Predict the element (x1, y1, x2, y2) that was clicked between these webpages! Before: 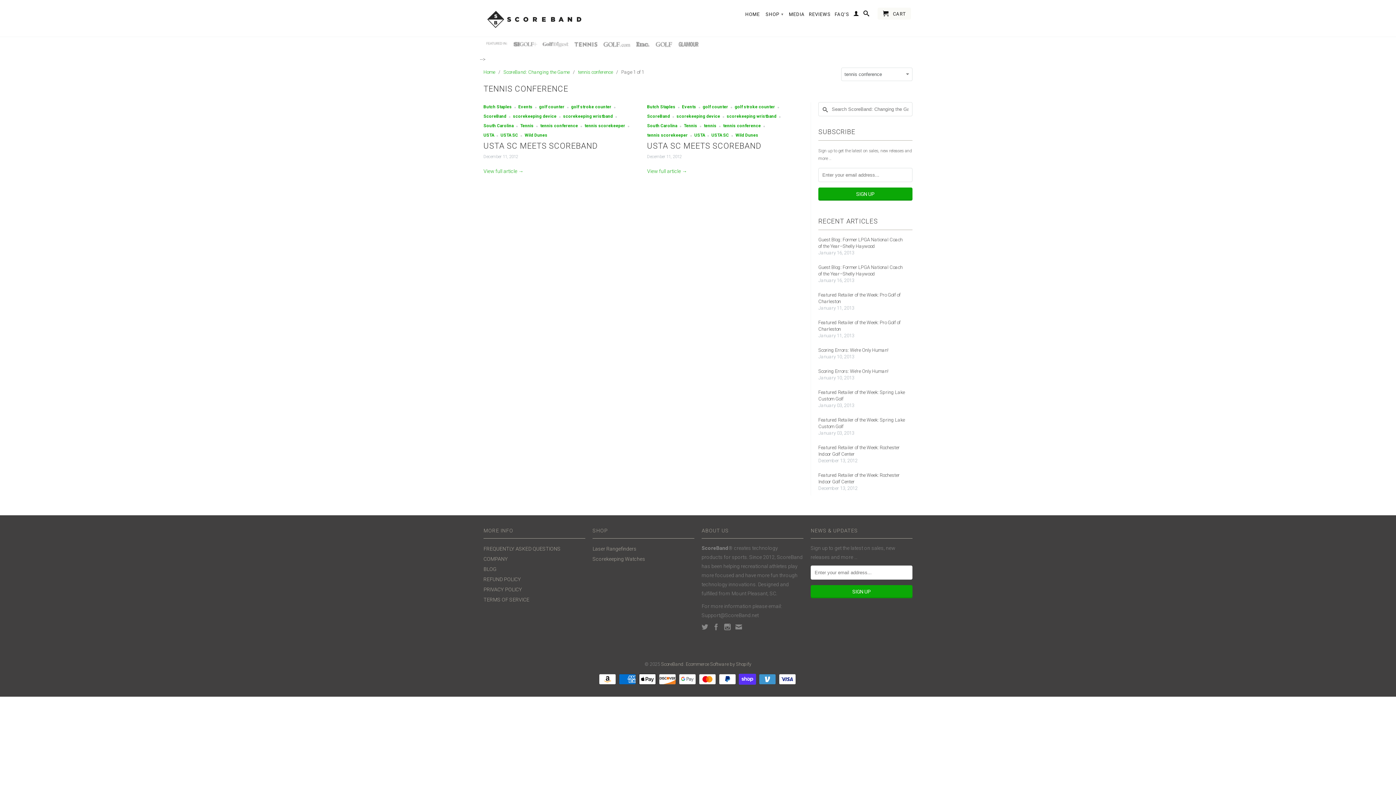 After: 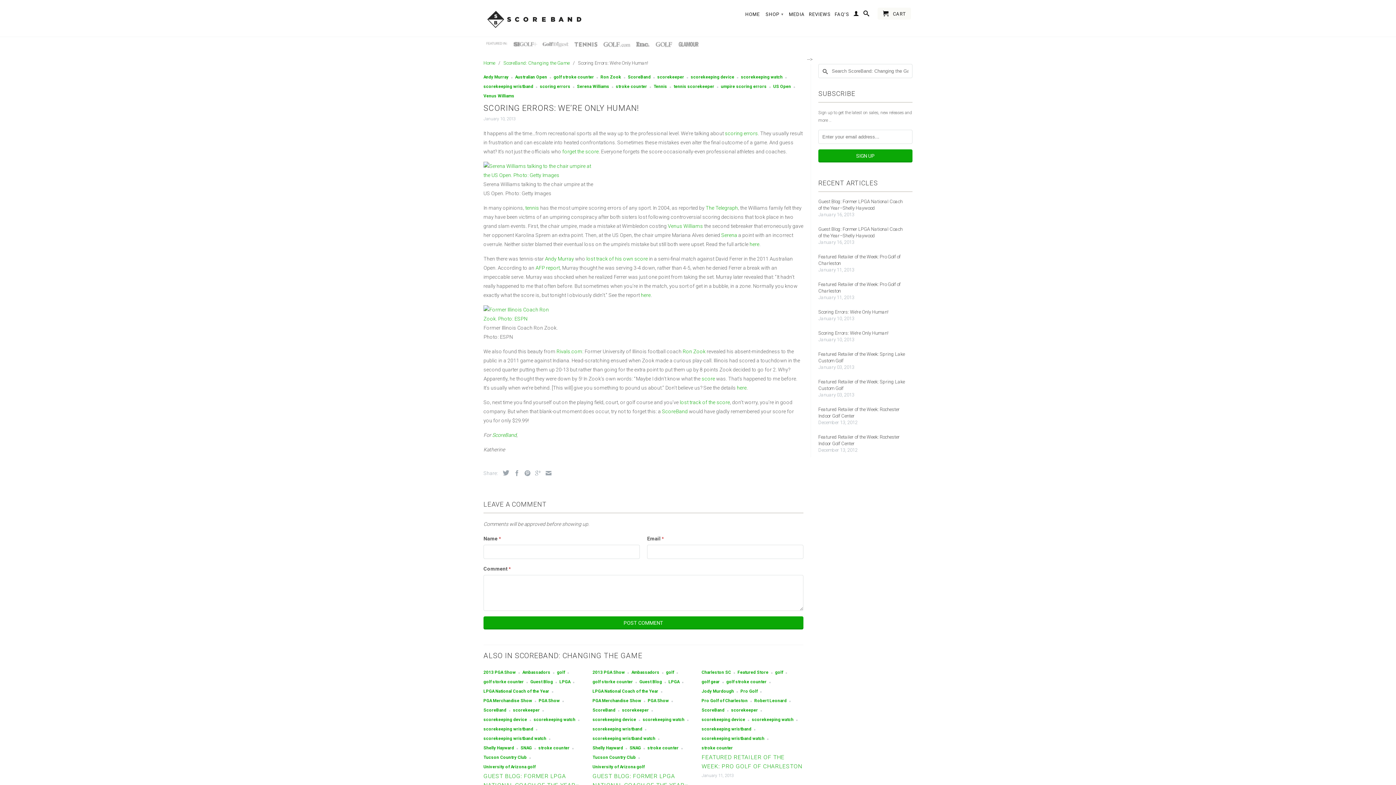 Action: bbox: (818, 347, 912, 353) label: Scoring Errors: We’re Only Human!